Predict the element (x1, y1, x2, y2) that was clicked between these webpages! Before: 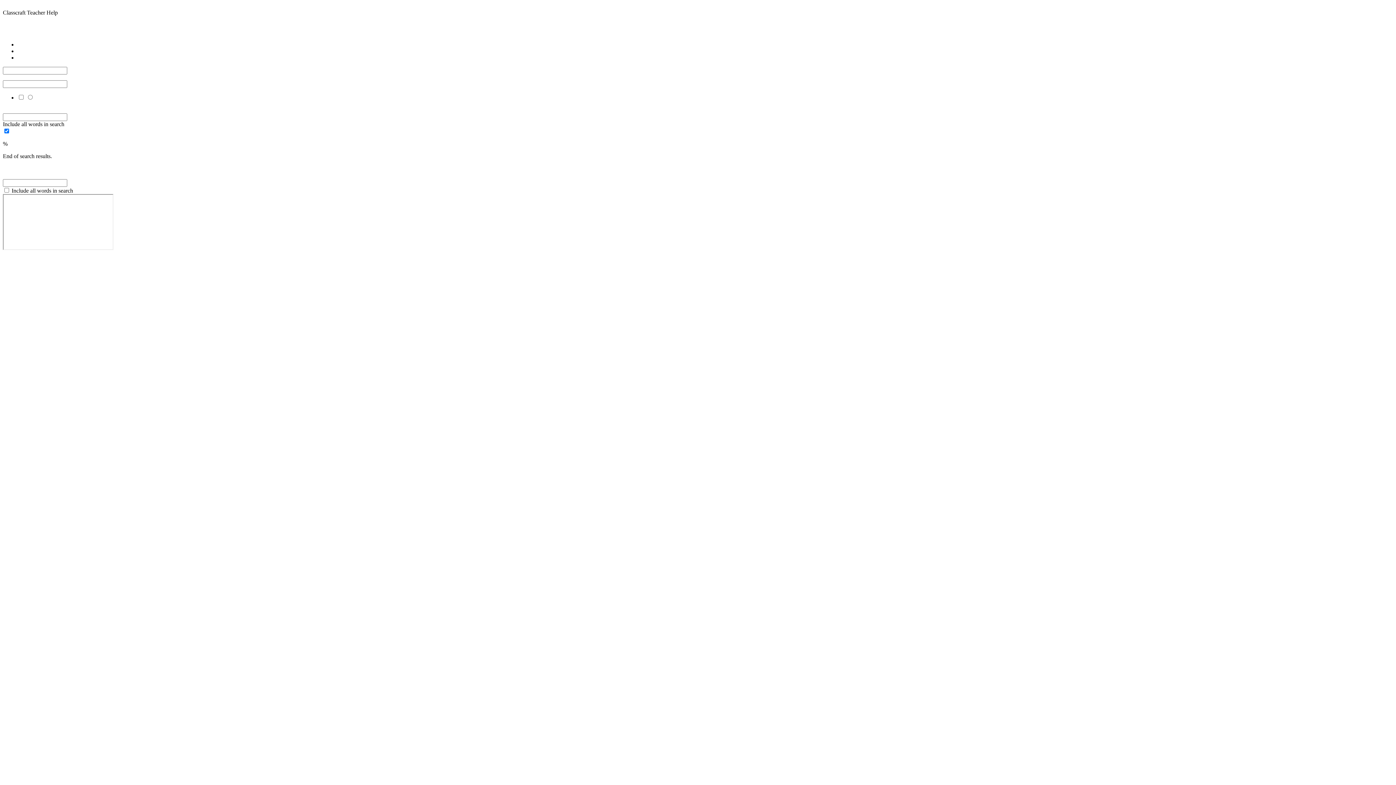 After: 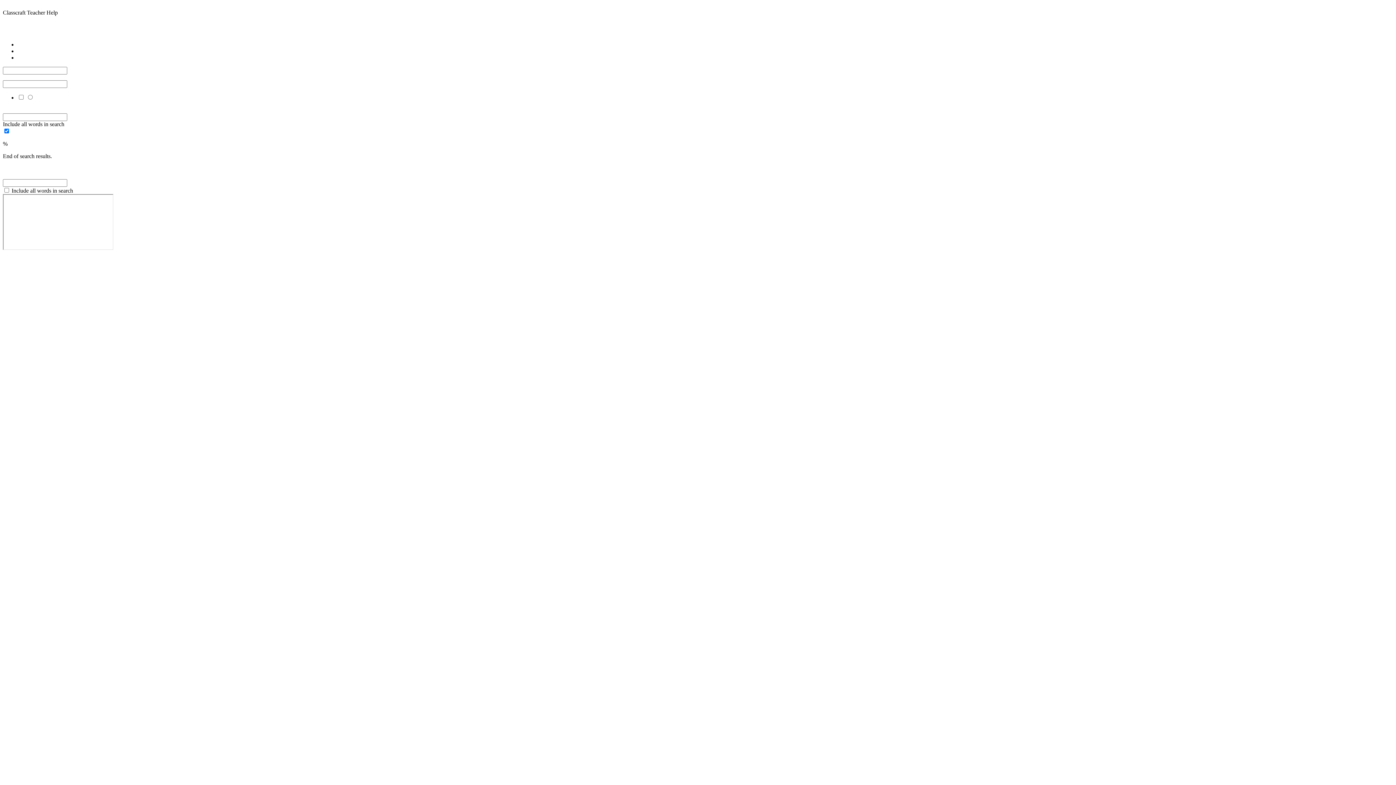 Action: bbox: (114, 245, 116, 251) label:  